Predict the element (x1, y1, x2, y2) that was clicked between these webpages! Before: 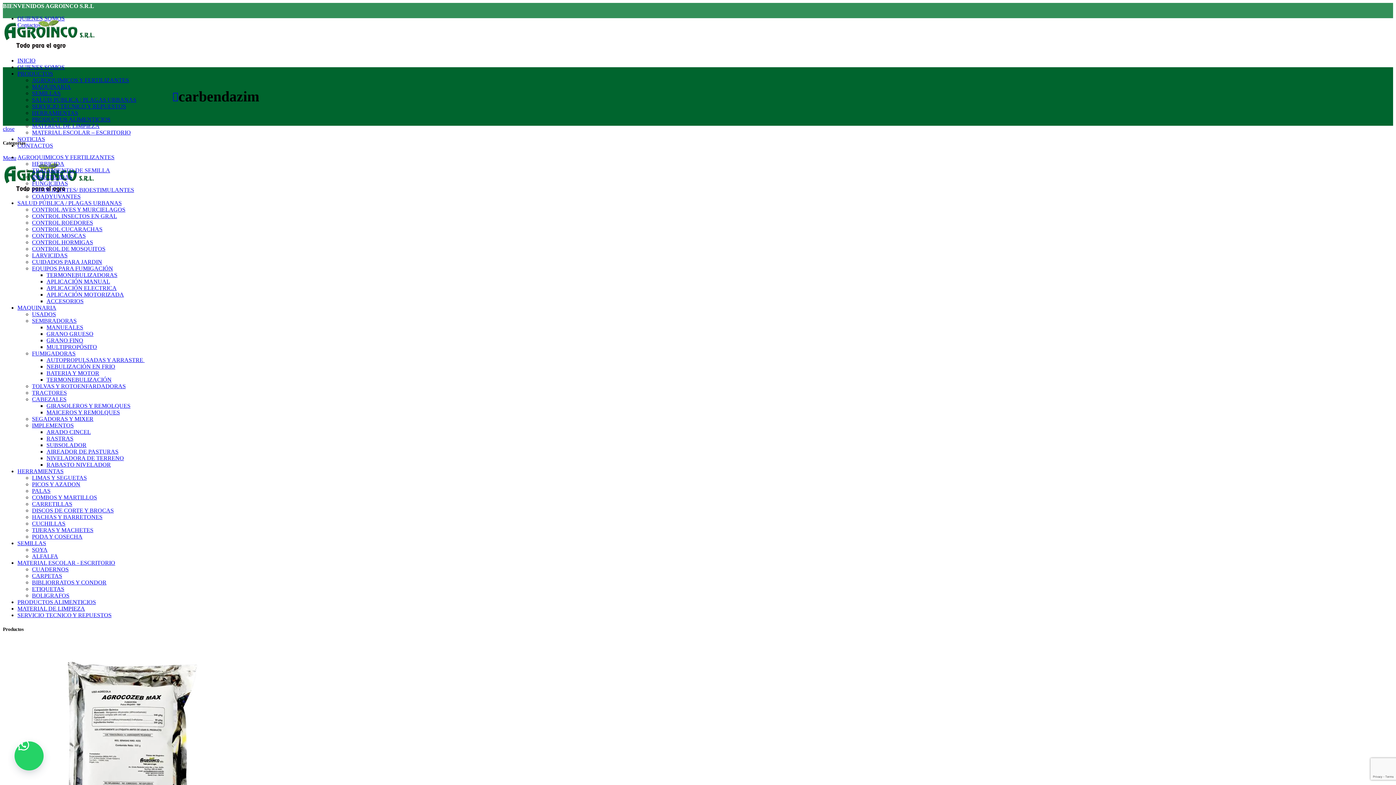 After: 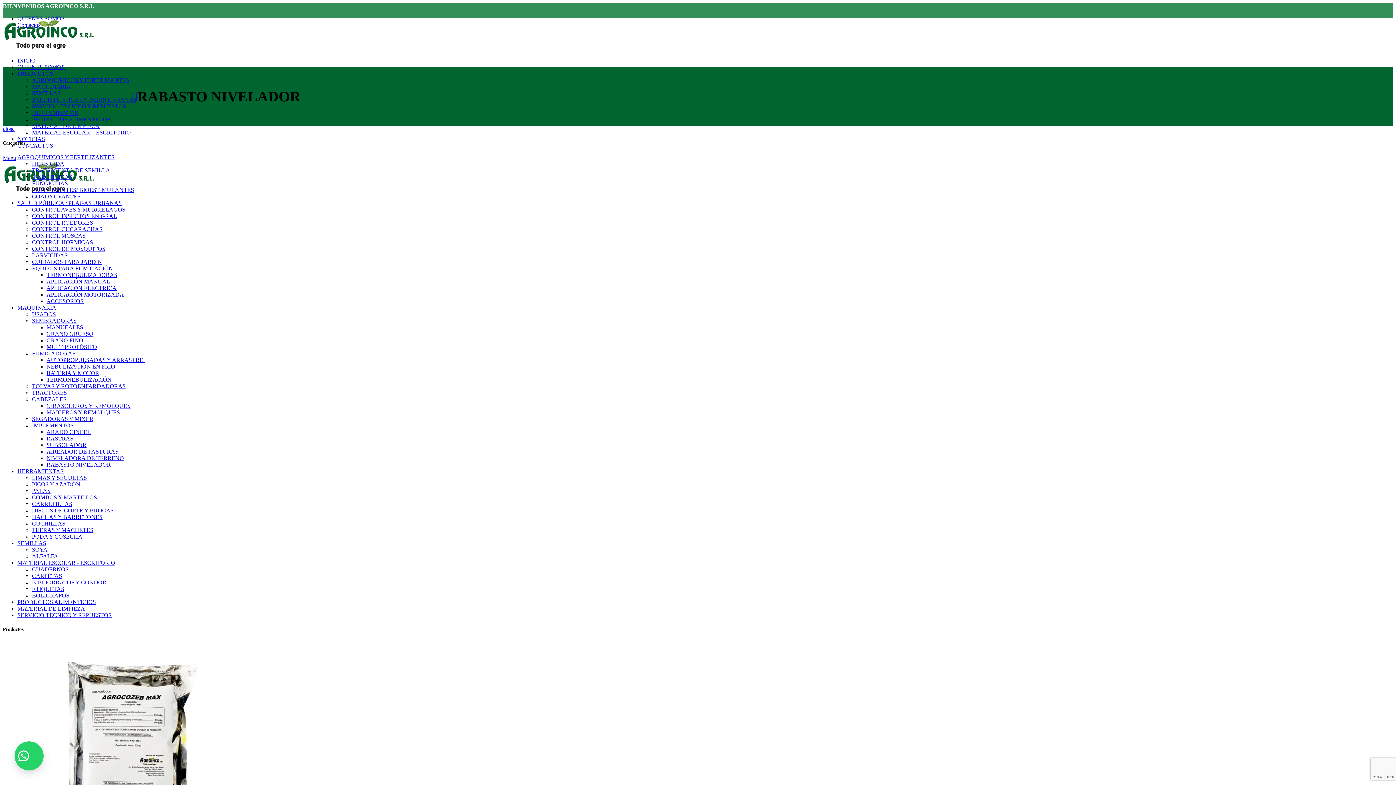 Action: bbox: (46, 461, 110, 467) label: RABASTO NIVELADOR​